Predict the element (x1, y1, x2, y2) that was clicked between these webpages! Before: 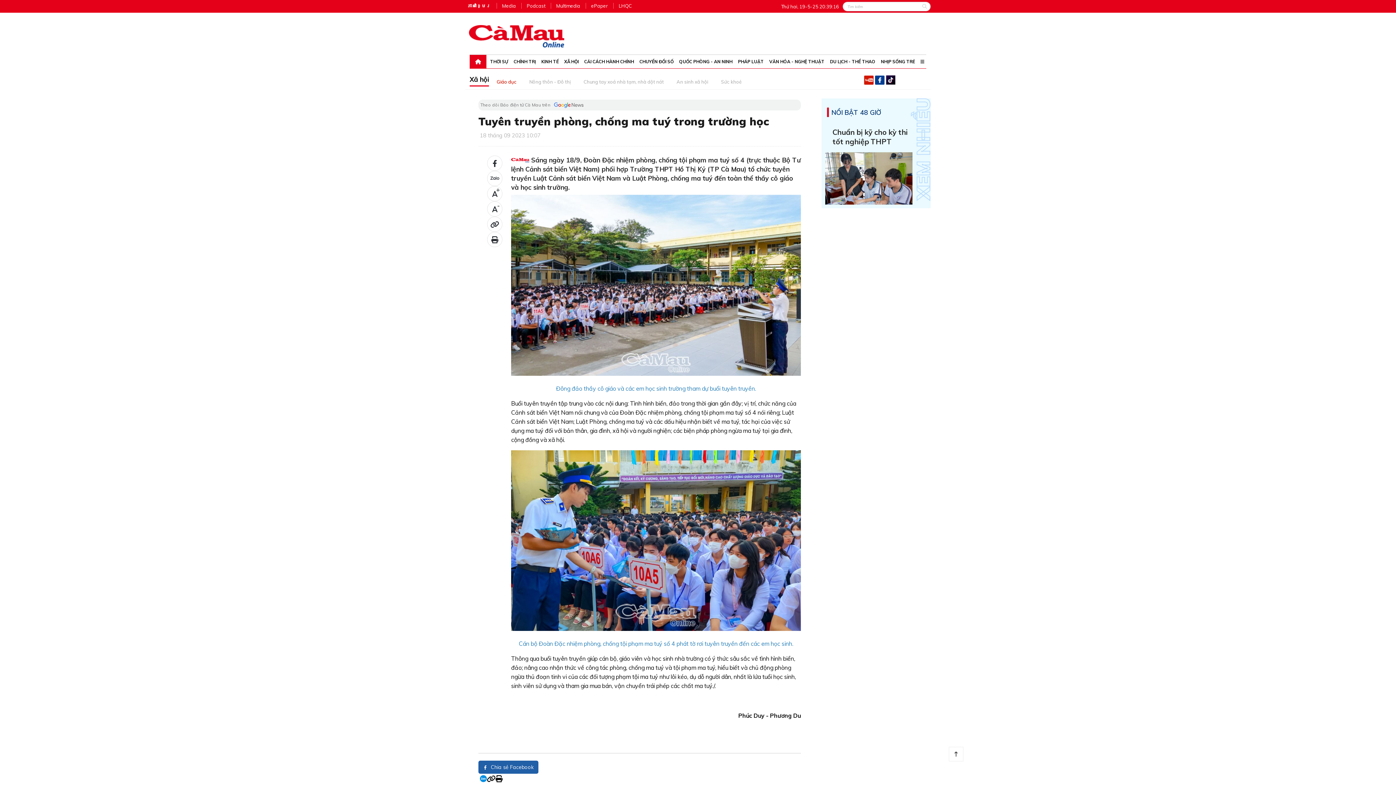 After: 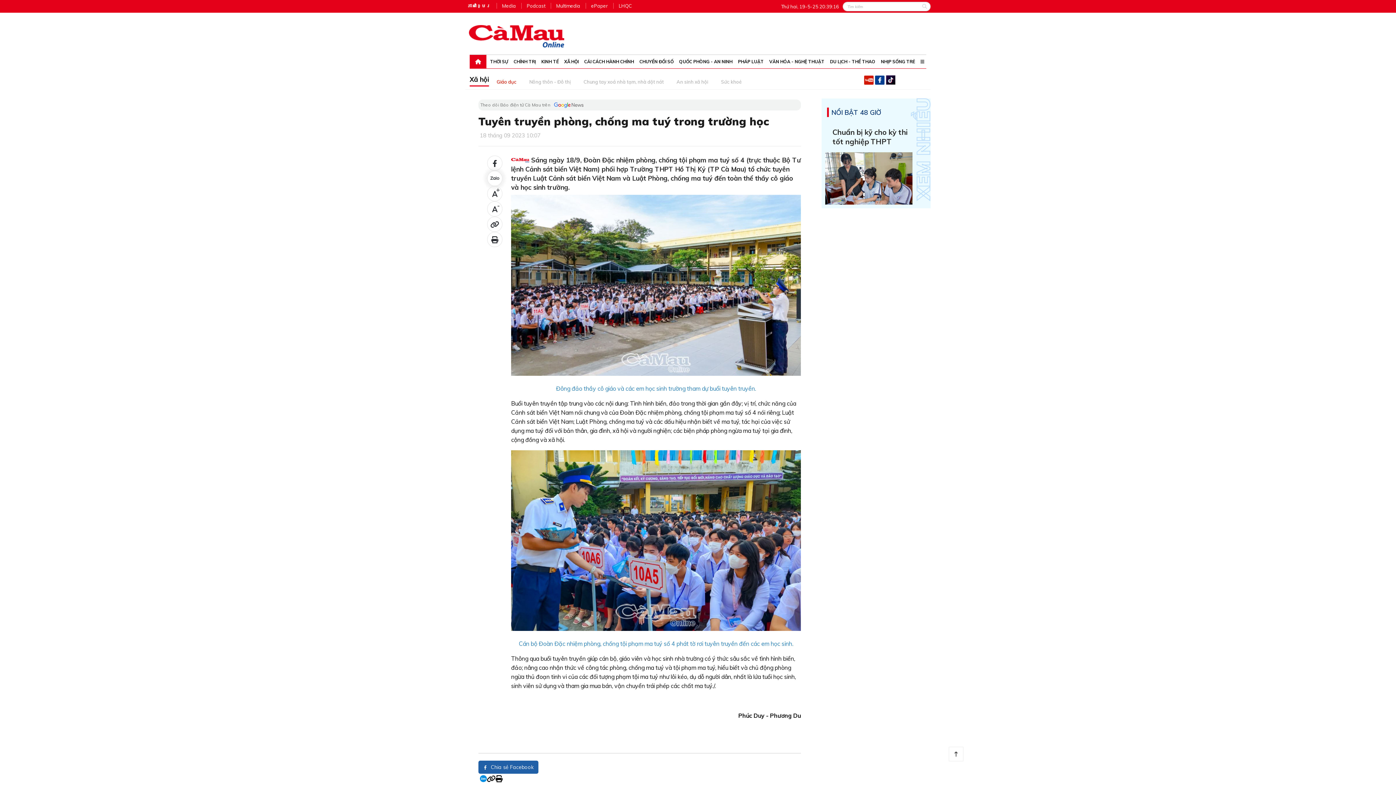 Action: bbox: (487, 170, 502, 186)